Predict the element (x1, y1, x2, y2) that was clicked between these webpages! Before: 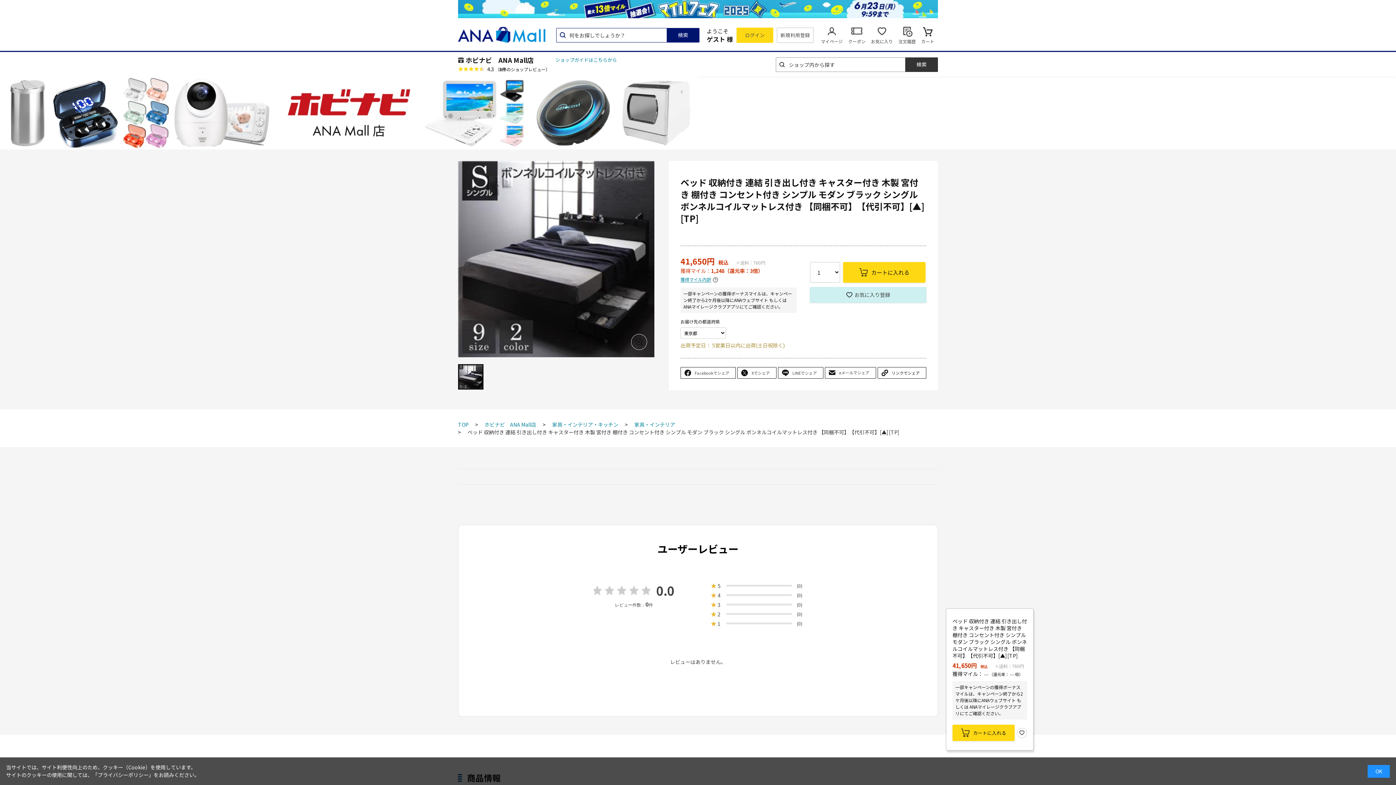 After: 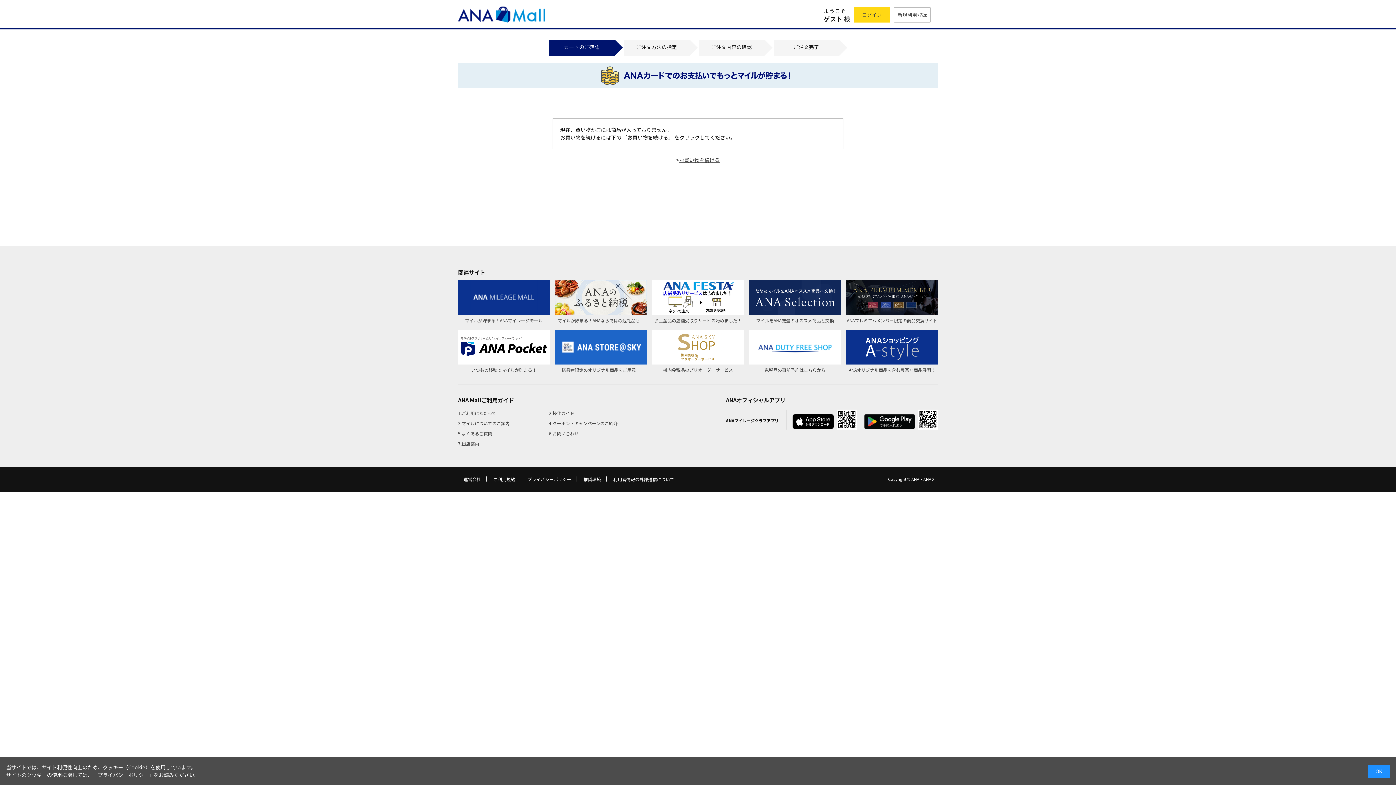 Action: bbox: (921, 25, 934, 44) label: カート